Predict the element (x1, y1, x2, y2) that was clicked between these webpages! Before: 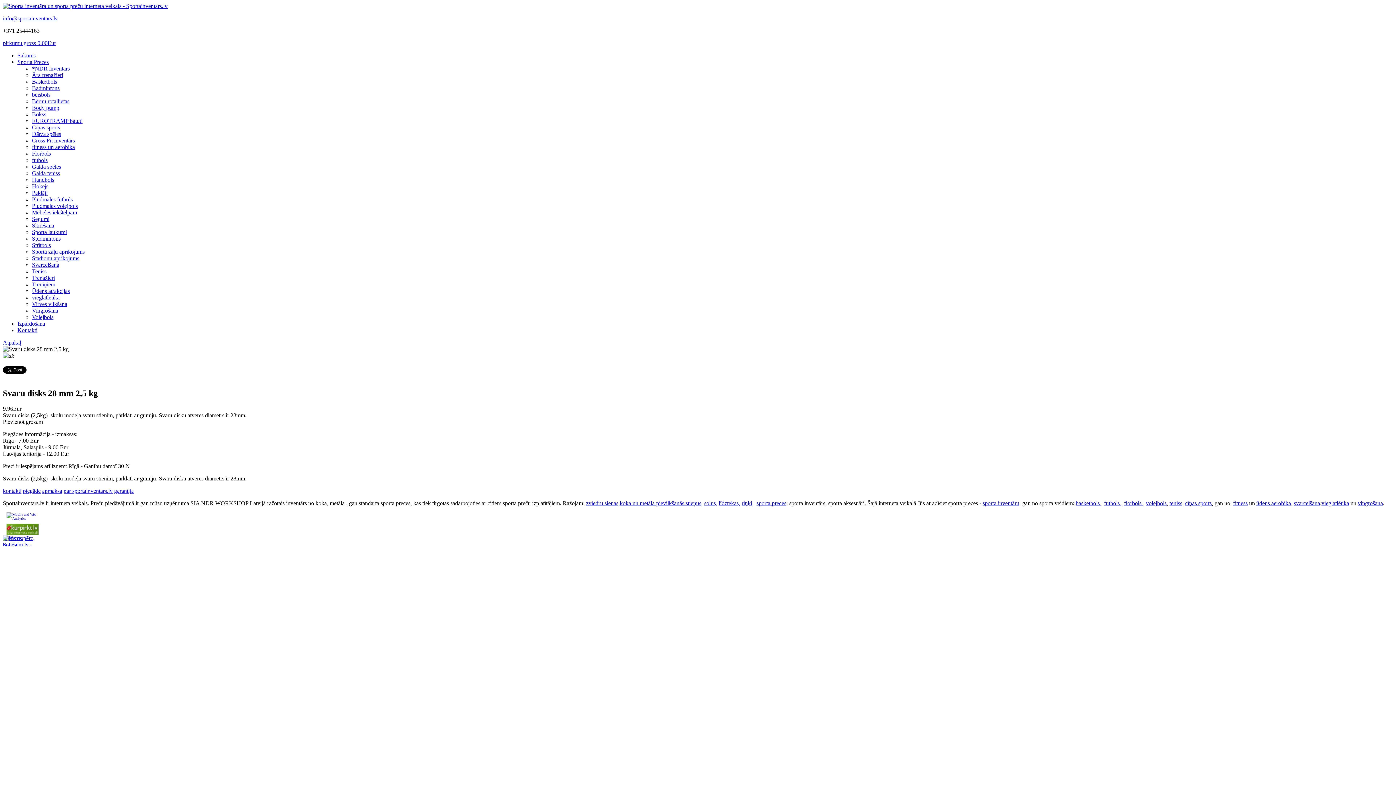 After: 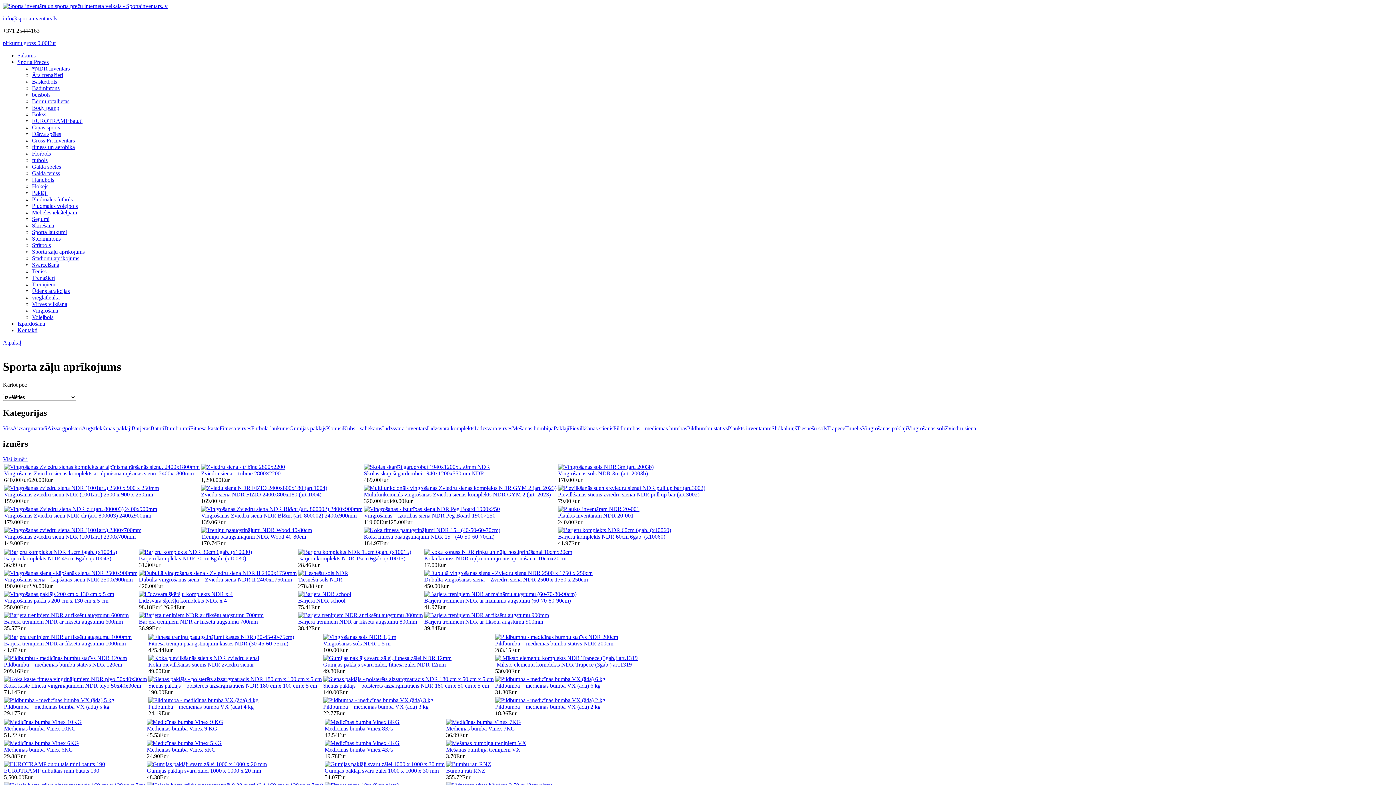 Action: bbox: (32, 248, 84, 254) label: Sporta zāļu aprīkojums